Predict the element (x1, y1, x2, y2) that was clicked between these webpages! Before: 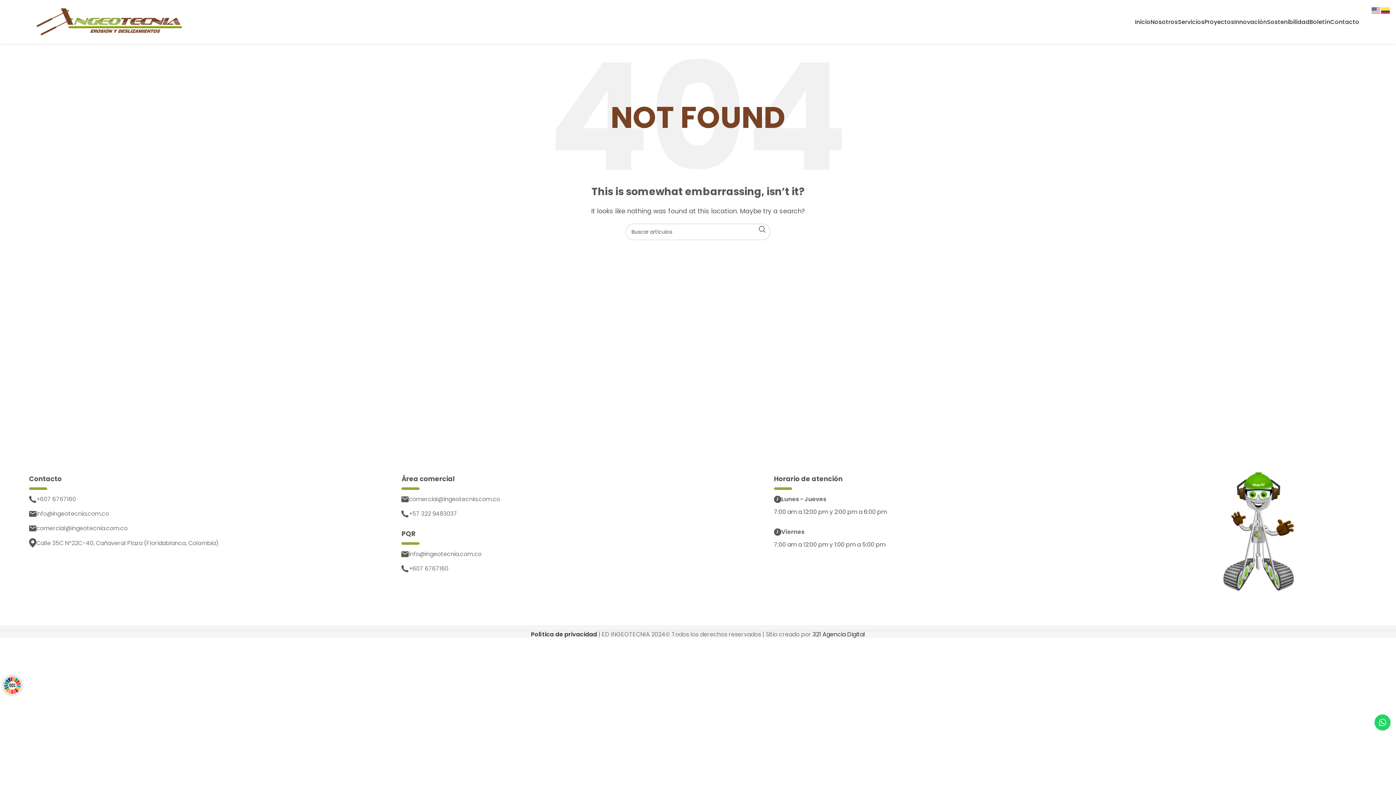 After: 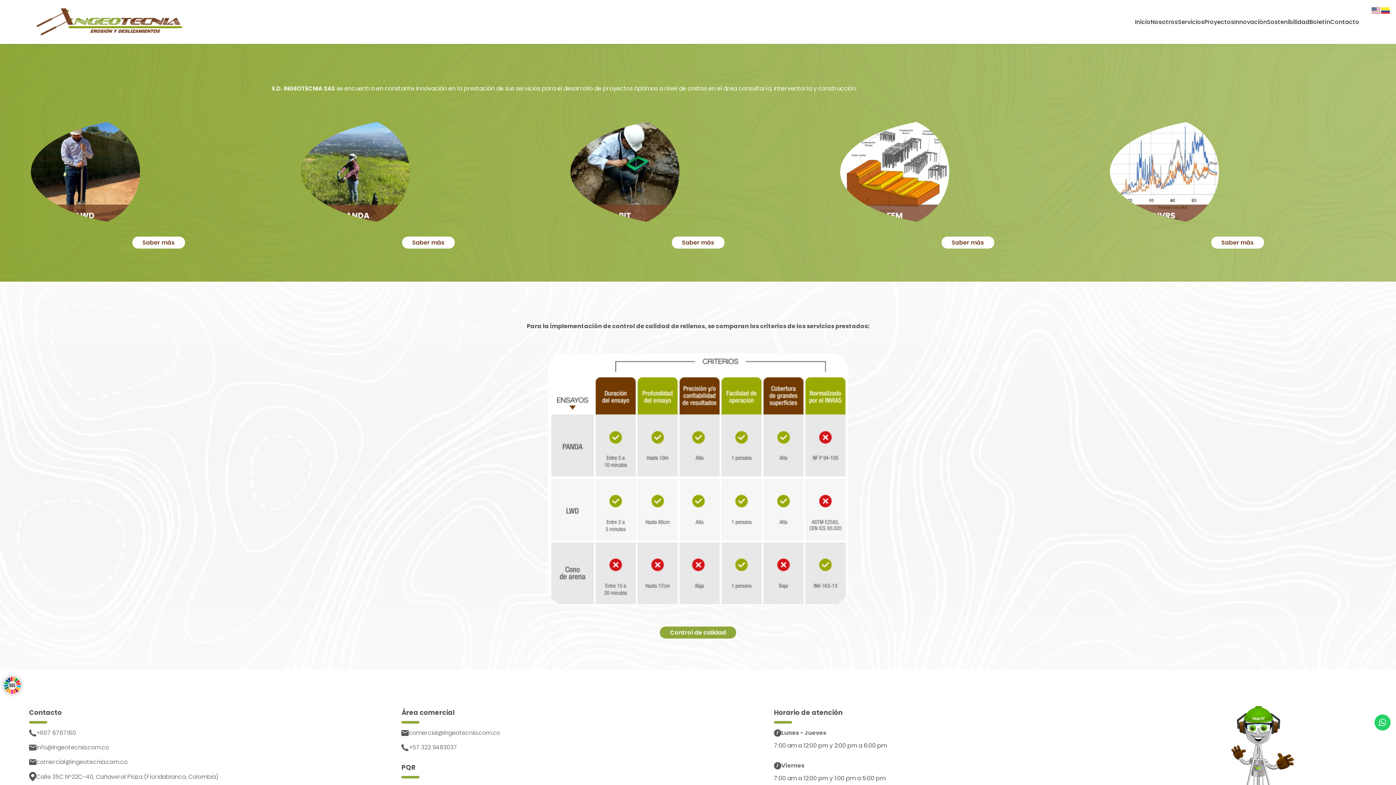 Action: label: Innovación bbox: (1234, 14, 1267, 29)